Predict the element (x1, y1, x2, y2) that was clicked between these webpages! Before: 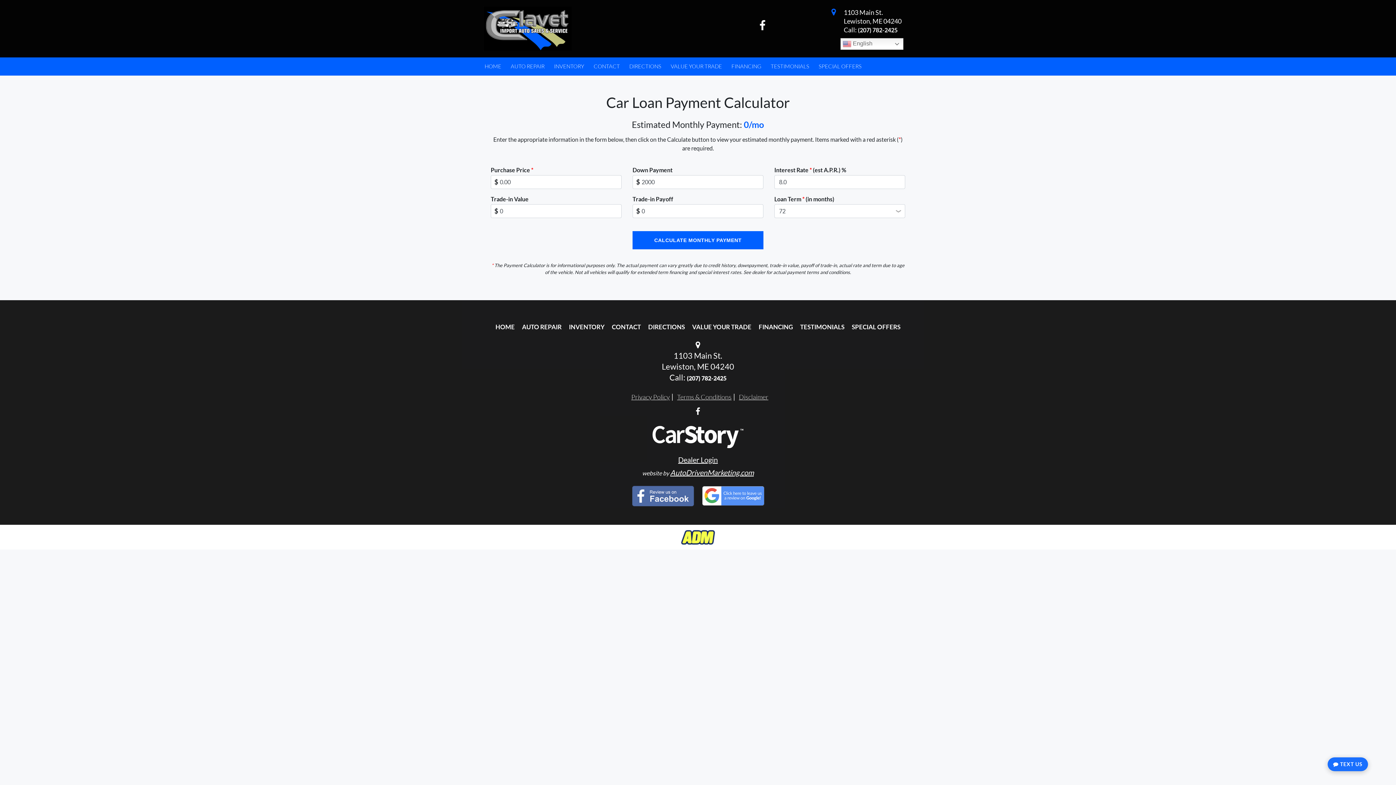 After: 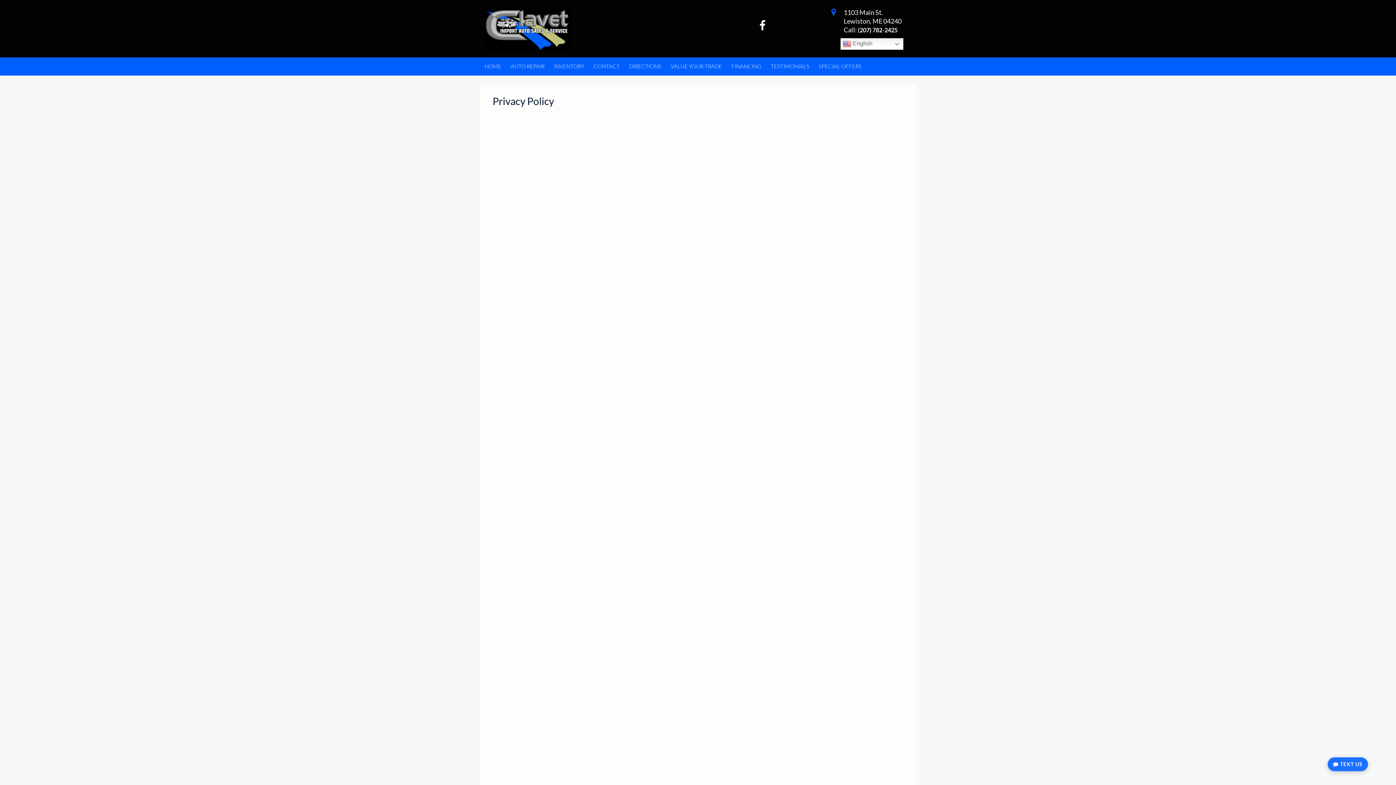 Action: bbox: (631, 393, 670, 401) label: Privacy Policy